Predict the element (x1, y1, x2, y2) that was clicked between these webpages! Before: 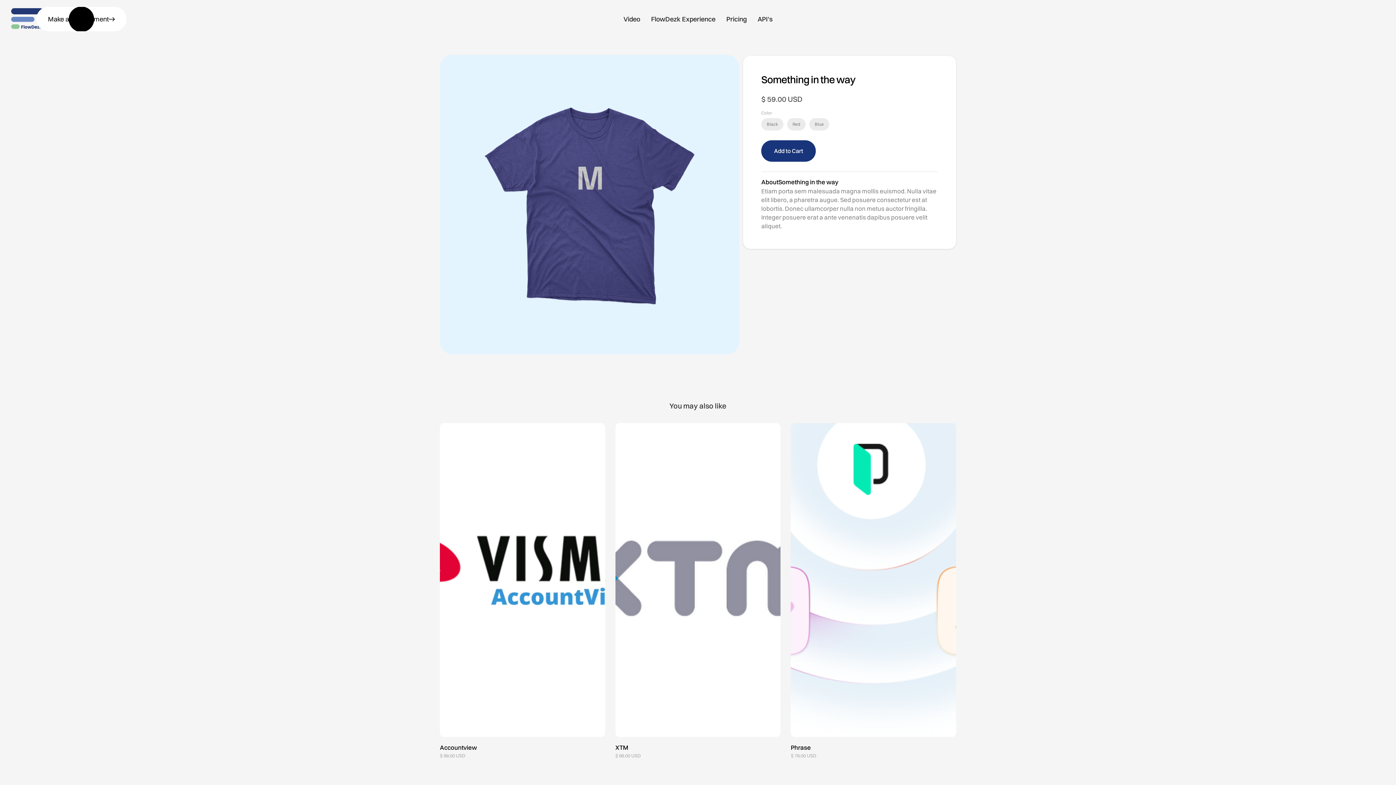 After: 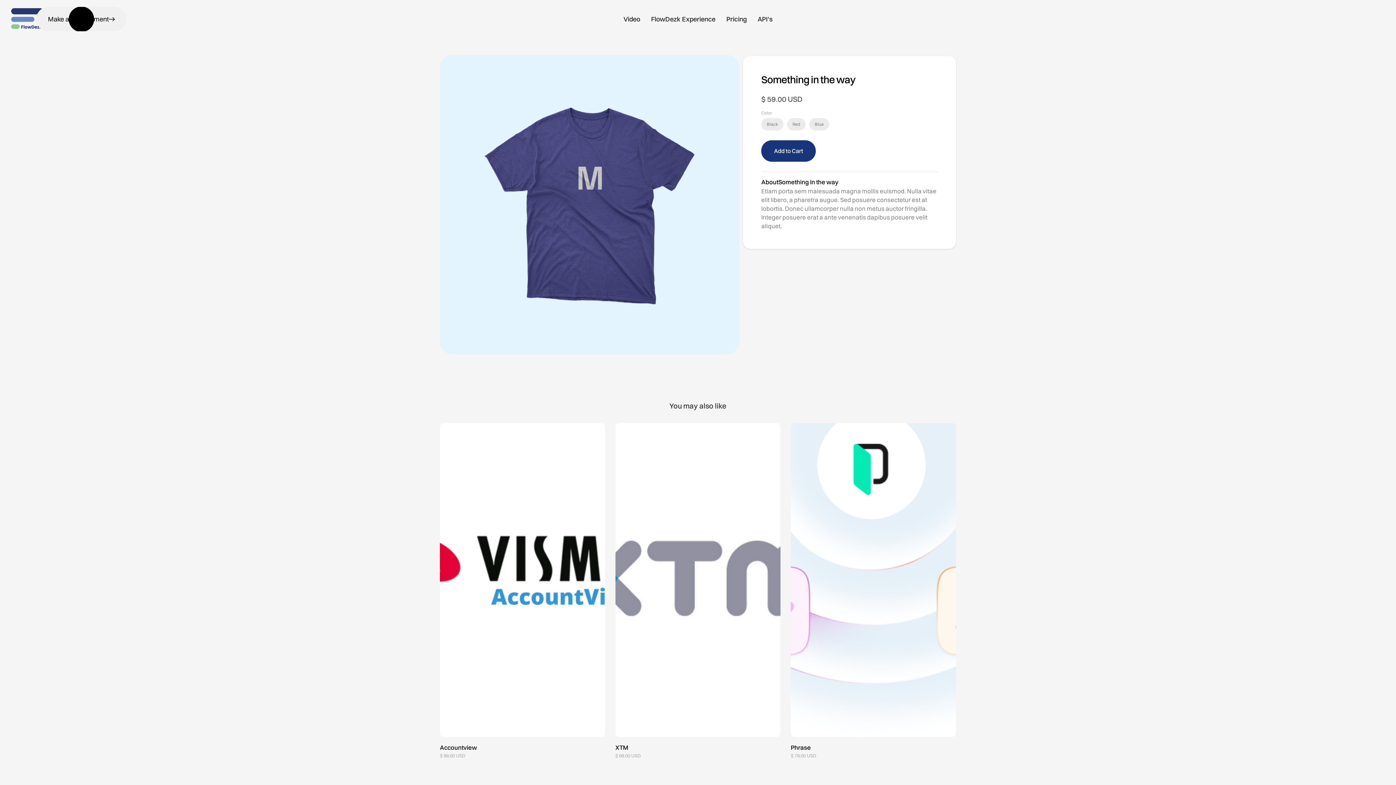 Action: bbox: (36, 6, 126, 31) label: Make an appoinment